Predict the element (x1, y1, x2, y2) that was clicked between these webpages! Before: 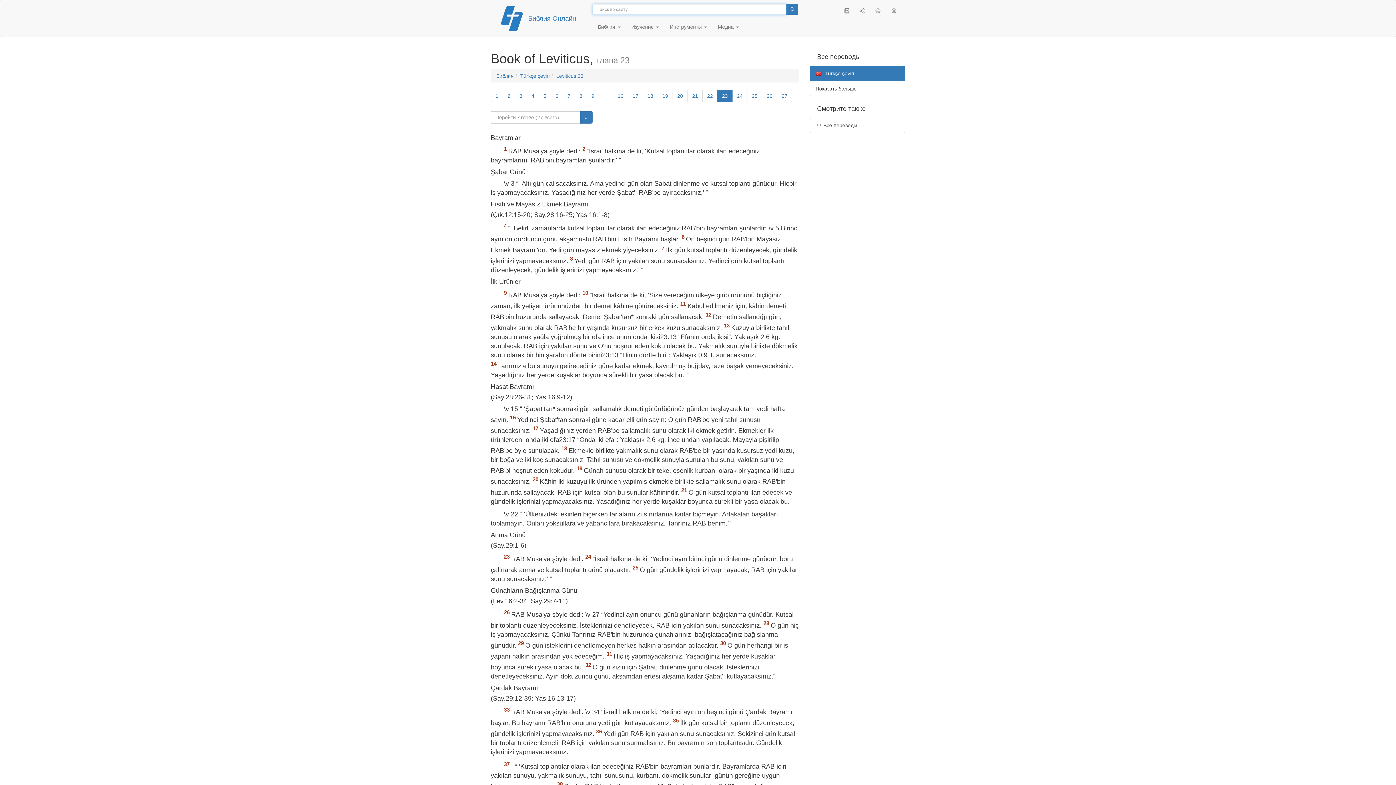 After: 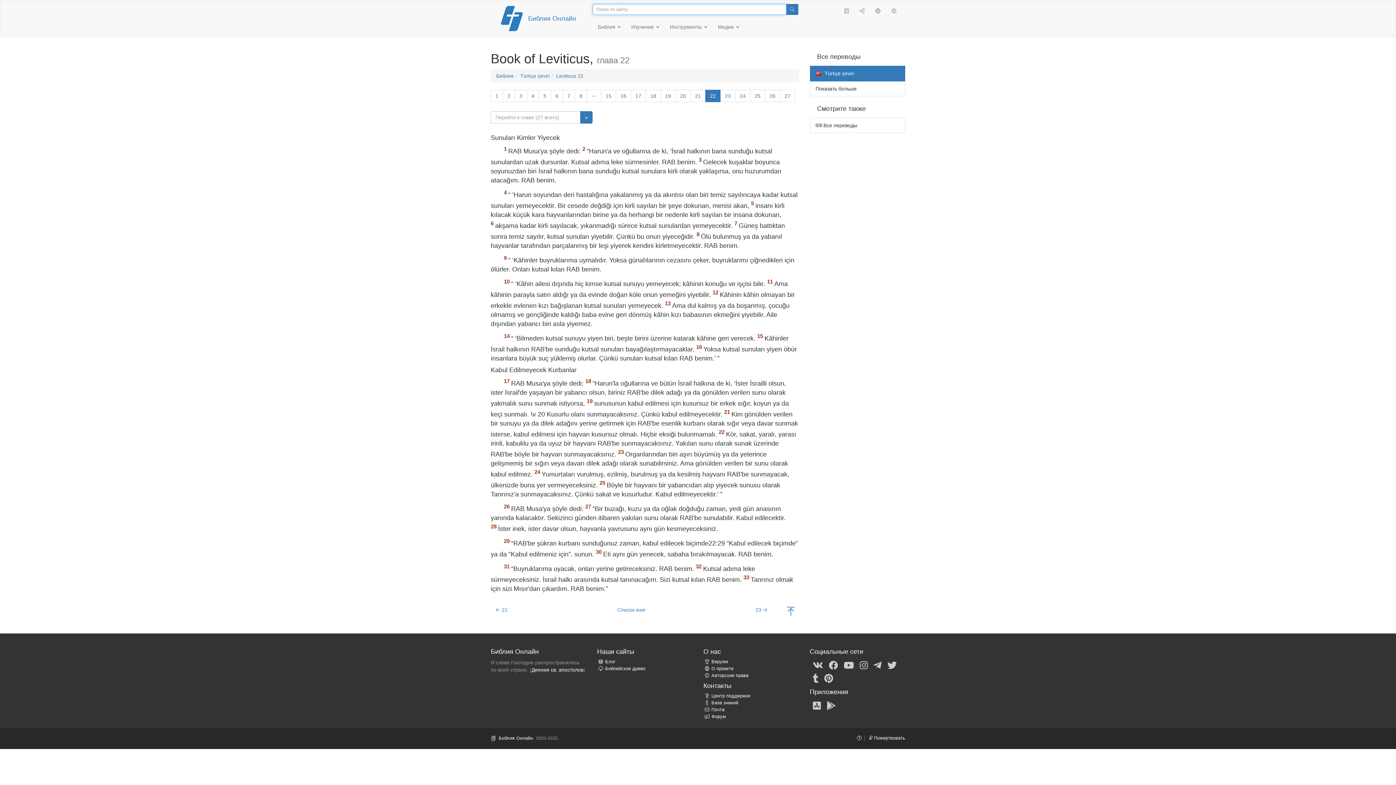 Action: bbox: (702, 89, 717, 102) label: 22